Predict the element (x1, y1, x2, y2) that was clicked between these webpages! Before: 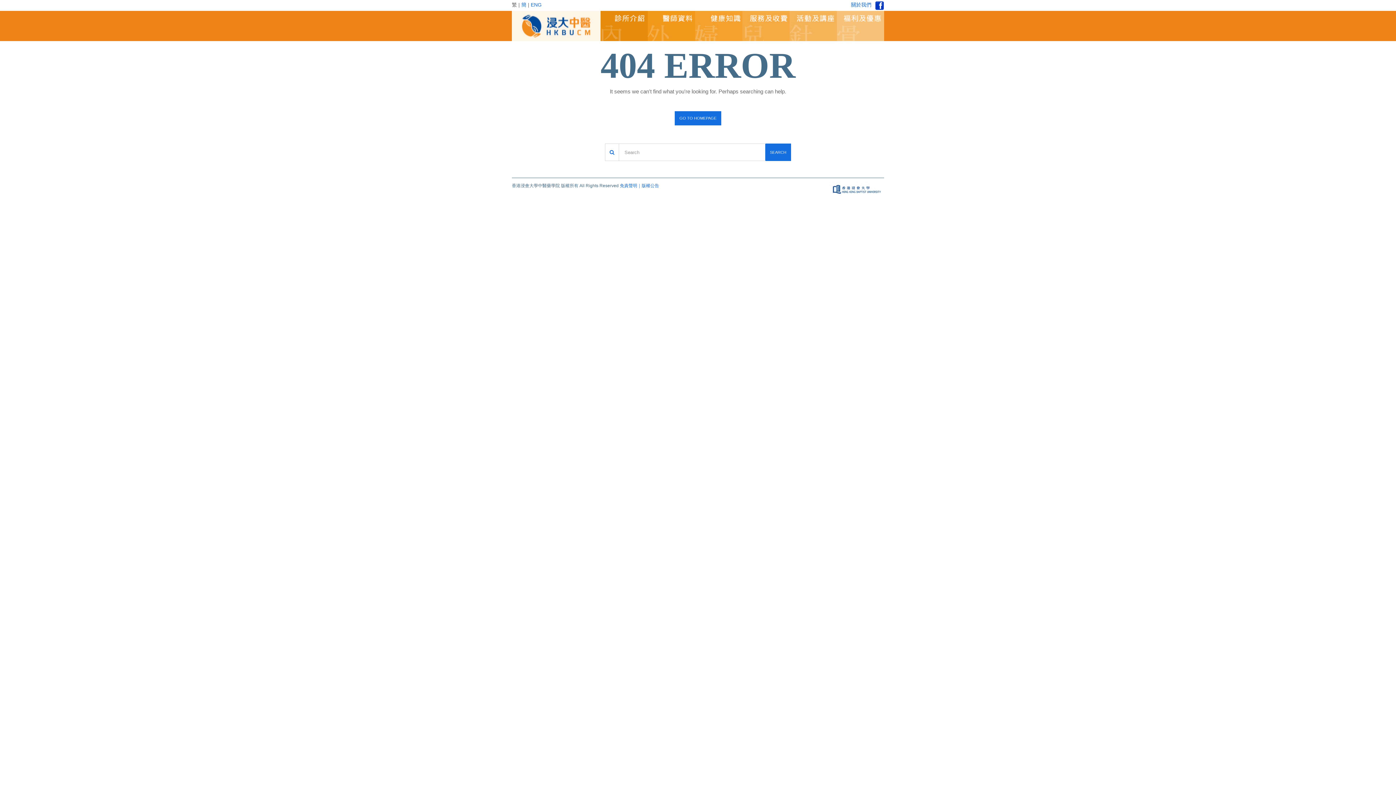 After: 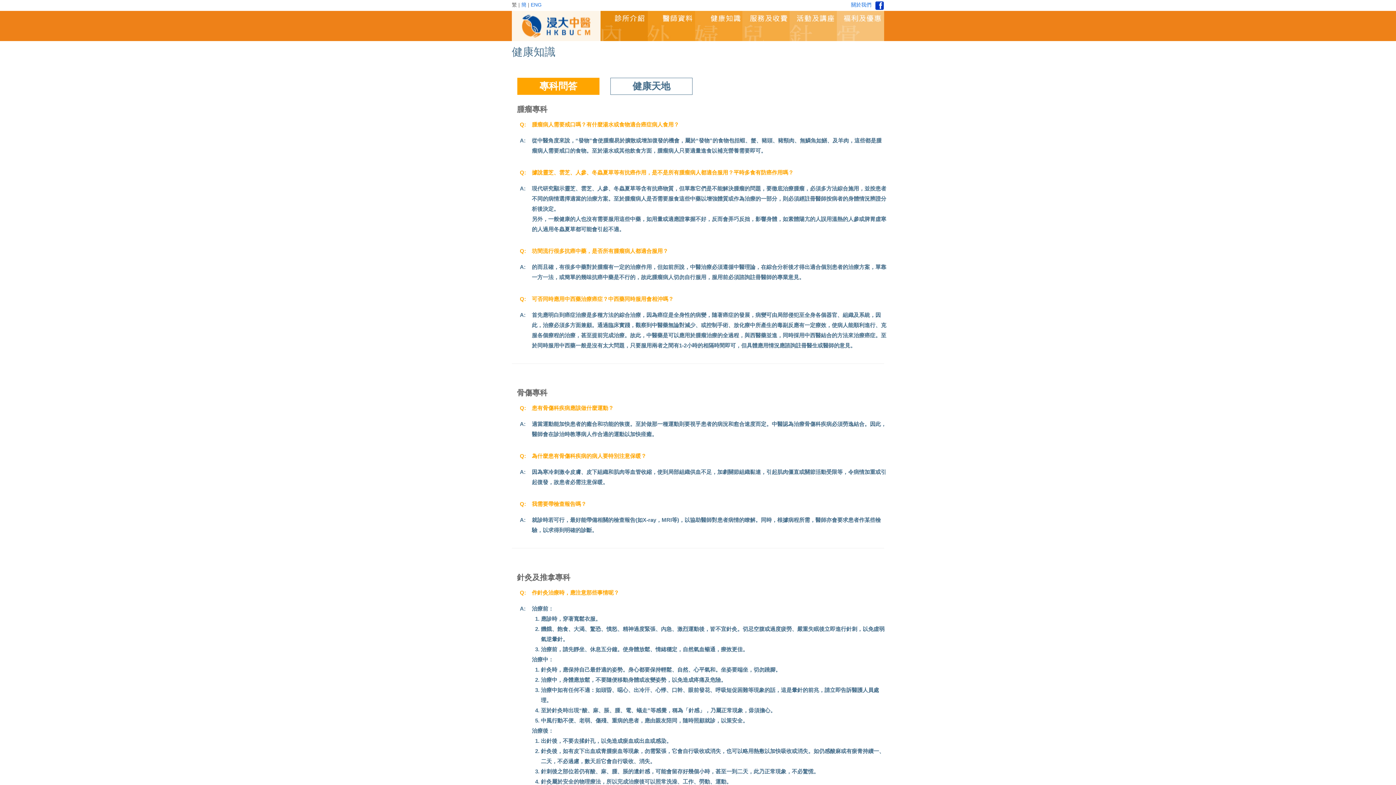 Action: bbox: (695, 10, 742, 41)